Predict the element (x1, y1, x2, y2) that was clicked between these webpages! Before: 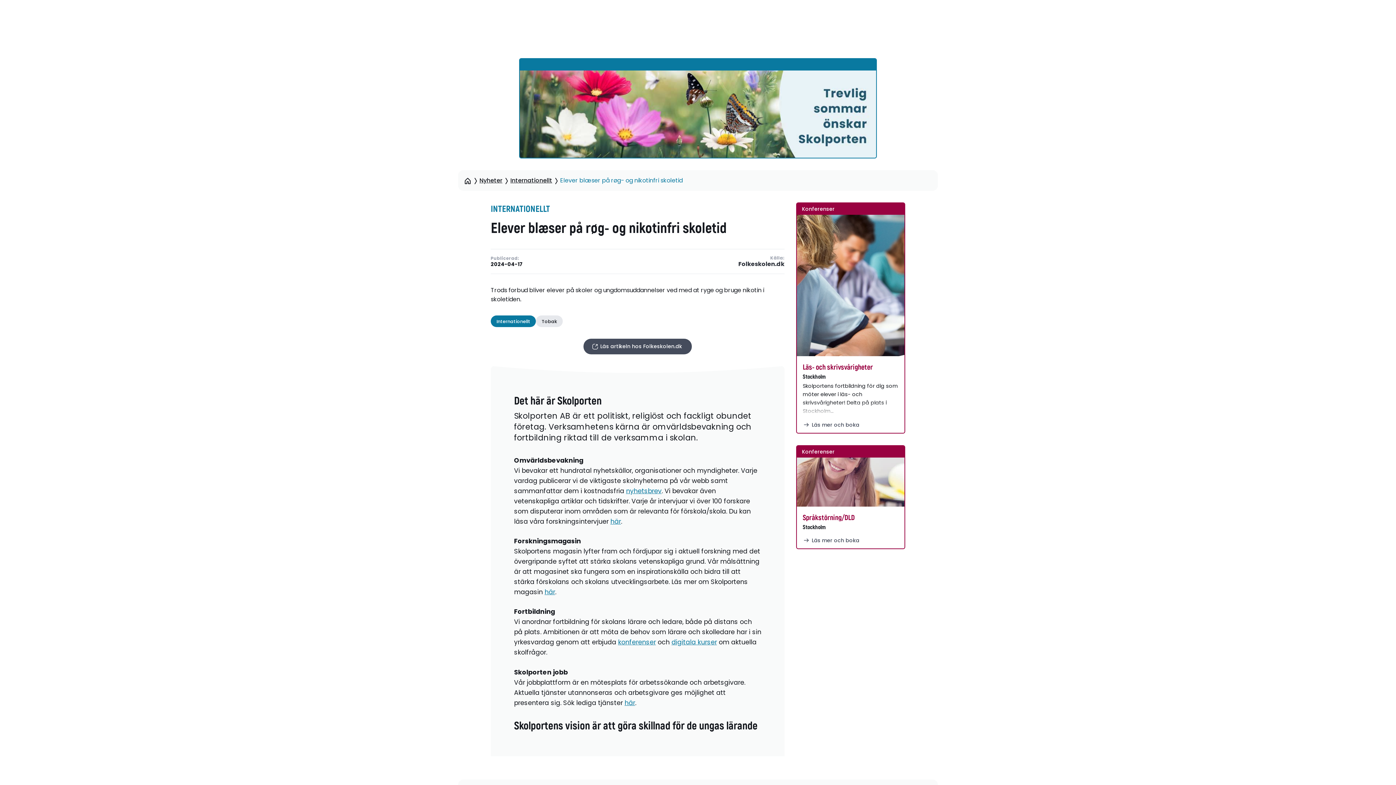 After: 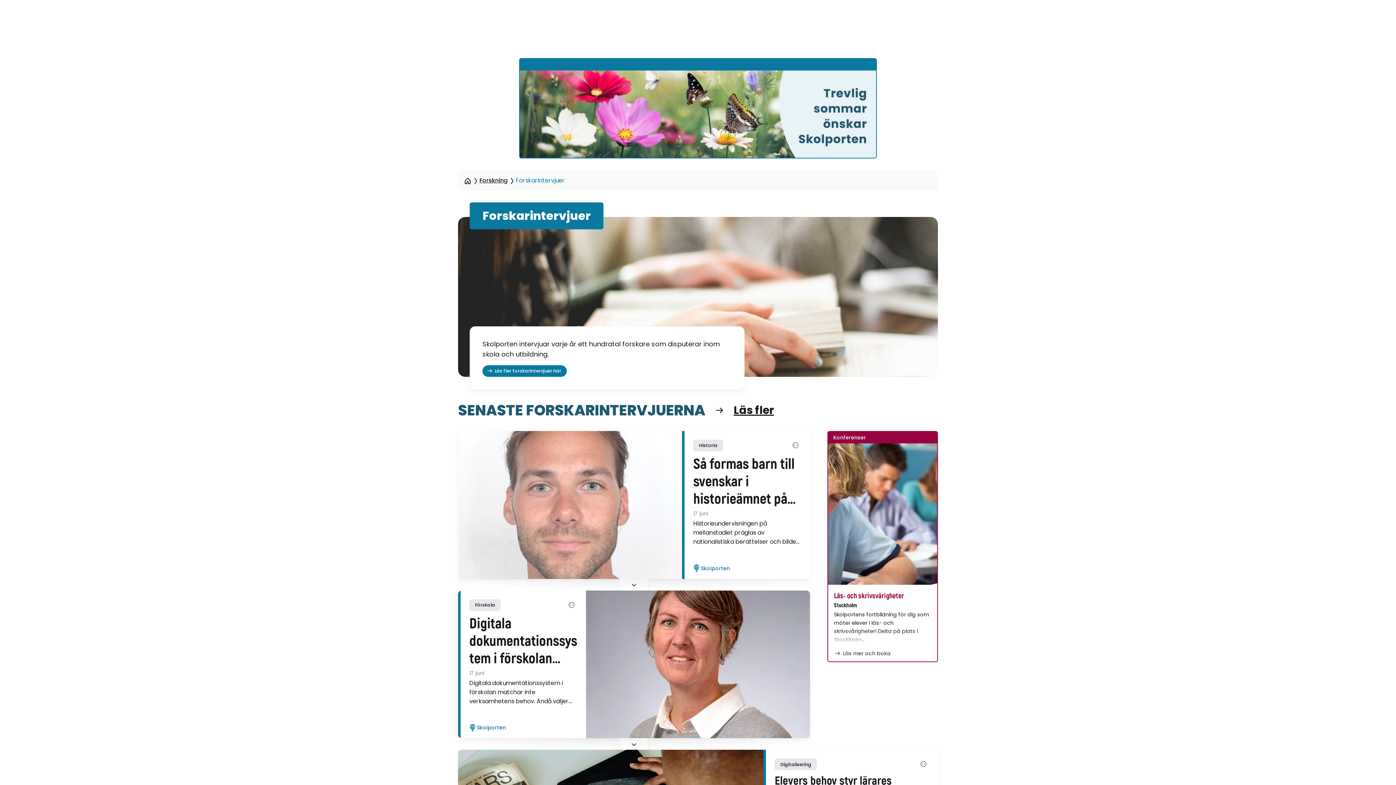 Action: label: här bbox: (610, 517, 621, 526)